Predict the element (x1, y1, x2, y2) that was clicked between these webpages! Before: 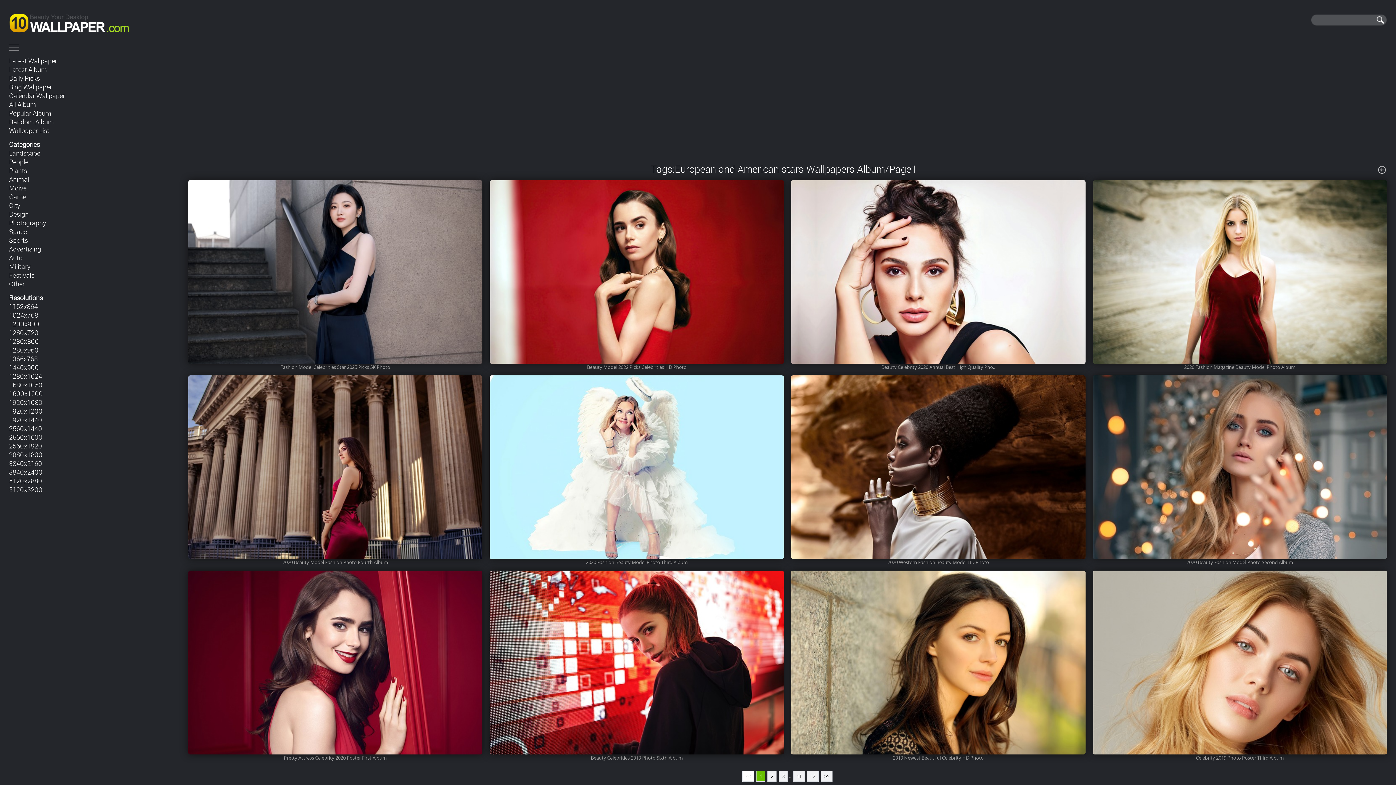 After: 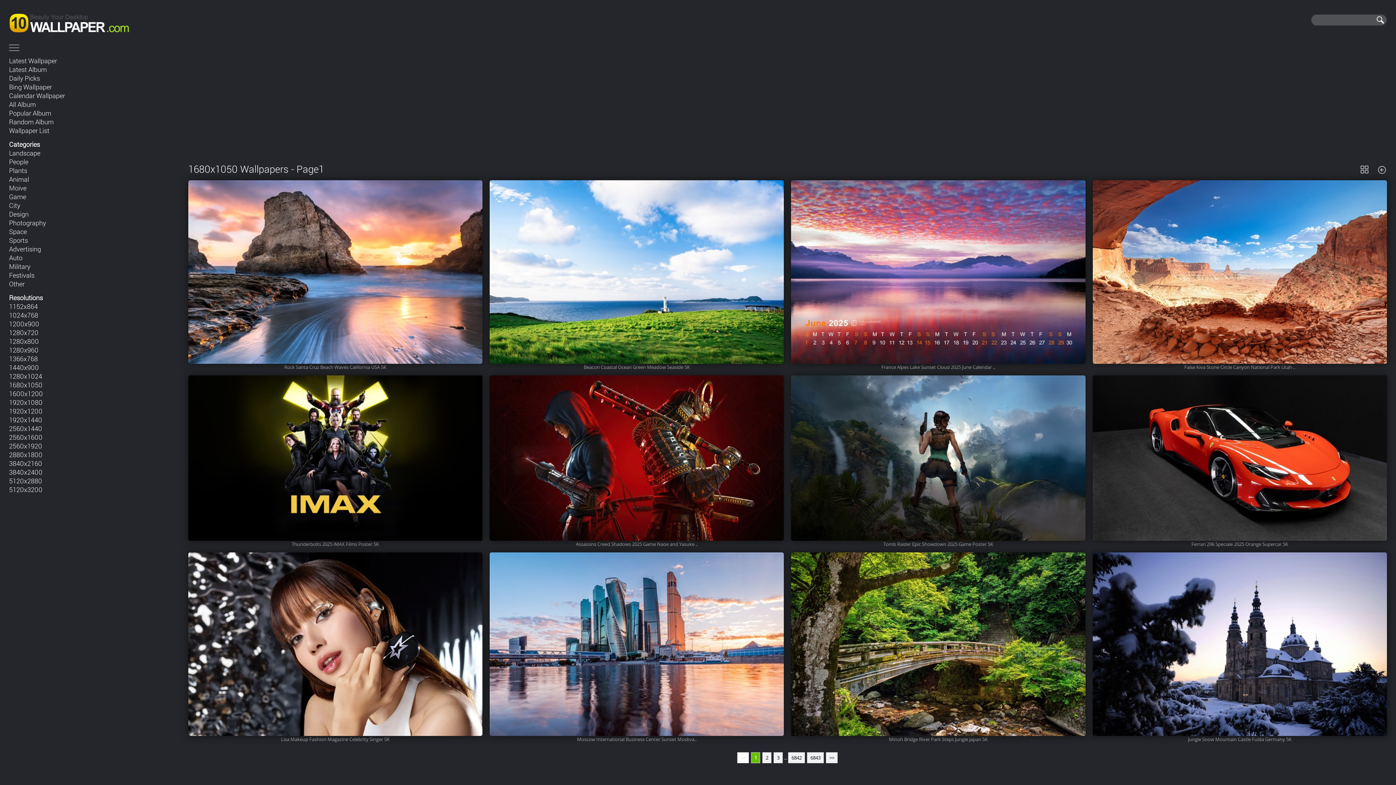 Action: bbox: (9, 380, 42, 389) label: 1680x1050